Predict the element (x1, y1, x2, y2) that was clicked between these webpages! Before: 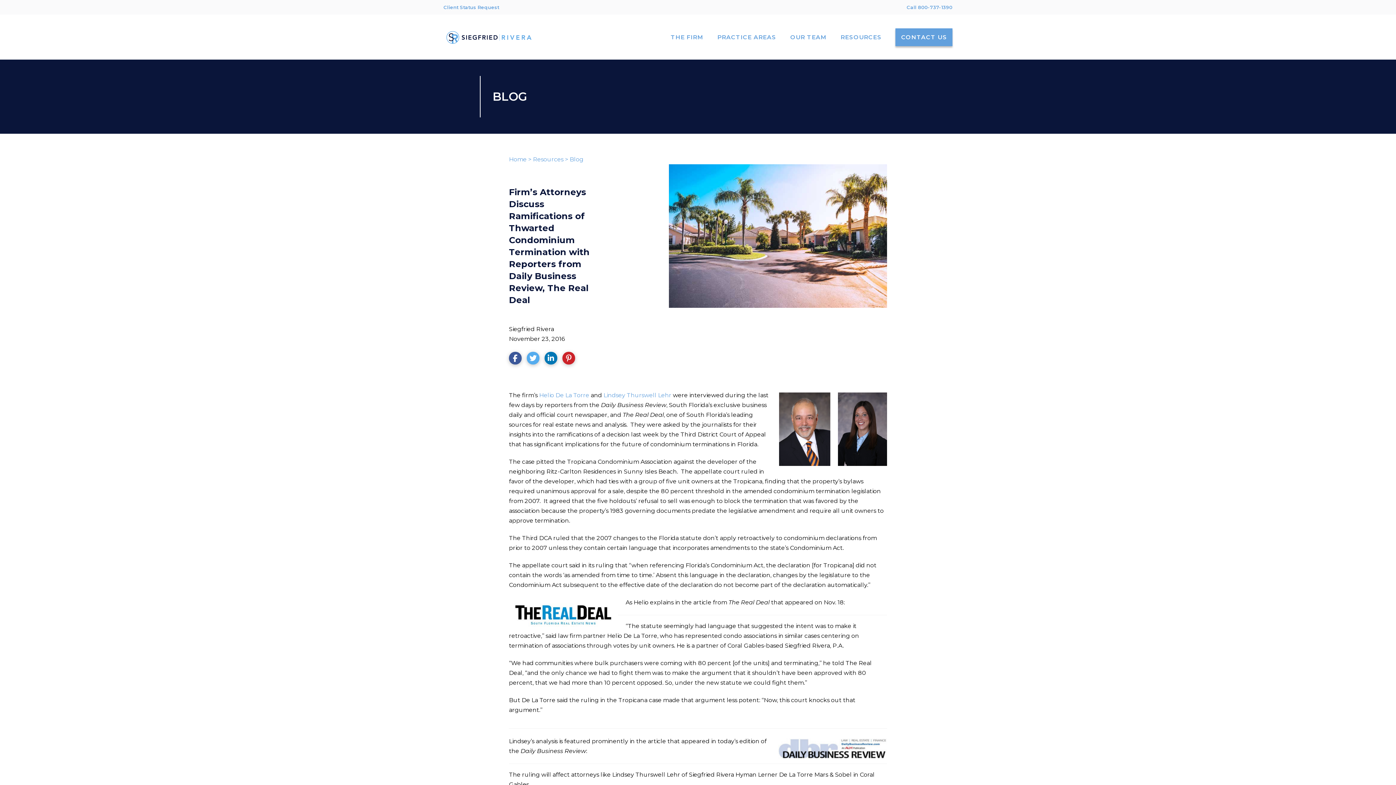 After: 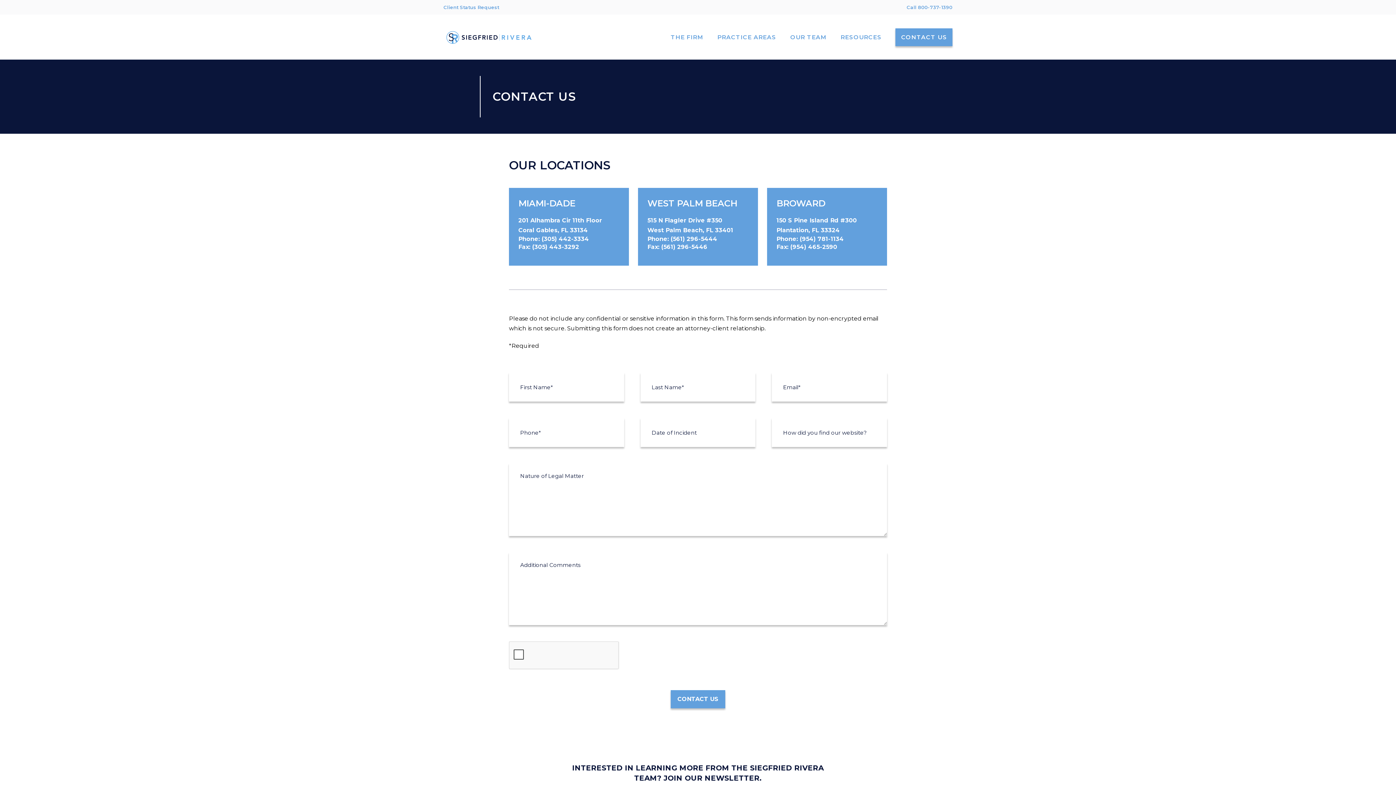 Action: label: CONTACT US bbox: (895, 28, 952, 46)